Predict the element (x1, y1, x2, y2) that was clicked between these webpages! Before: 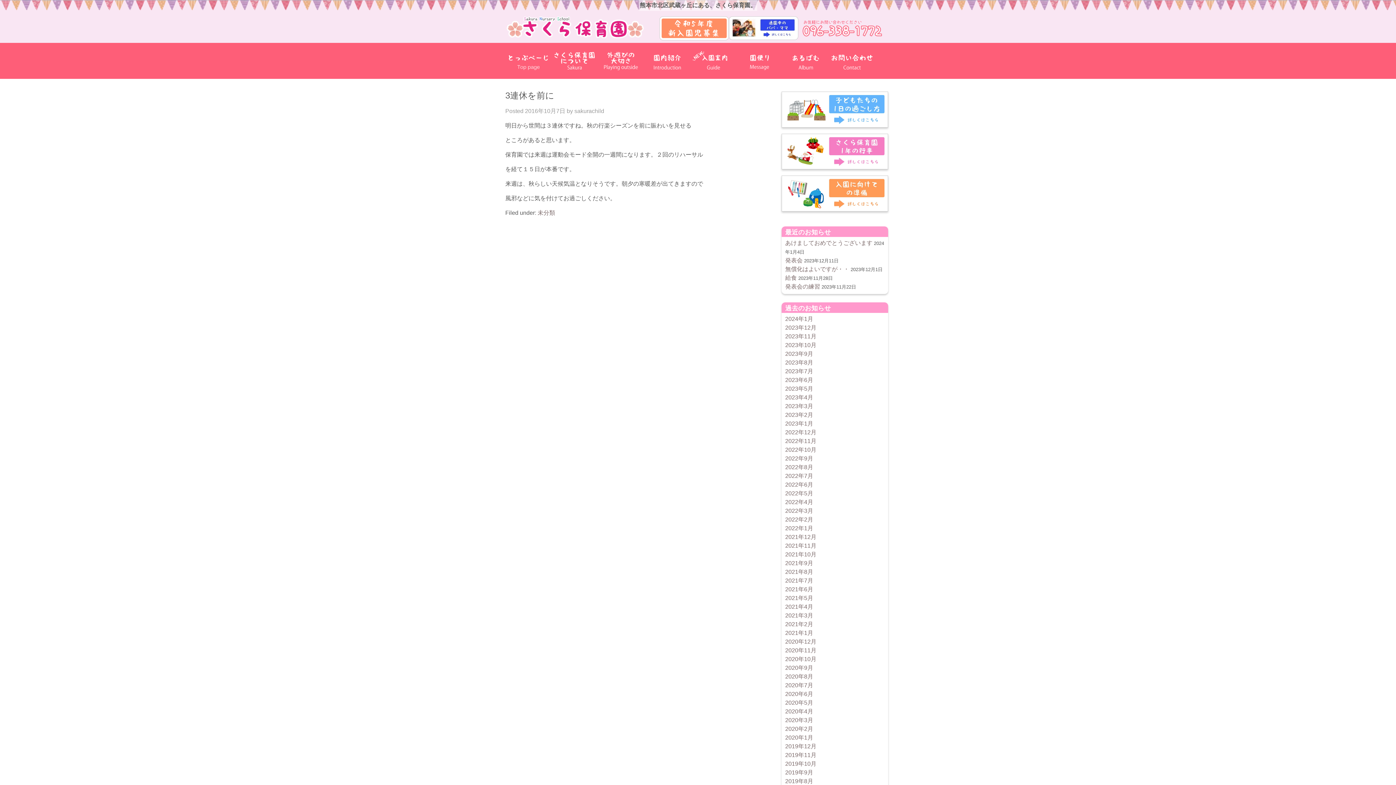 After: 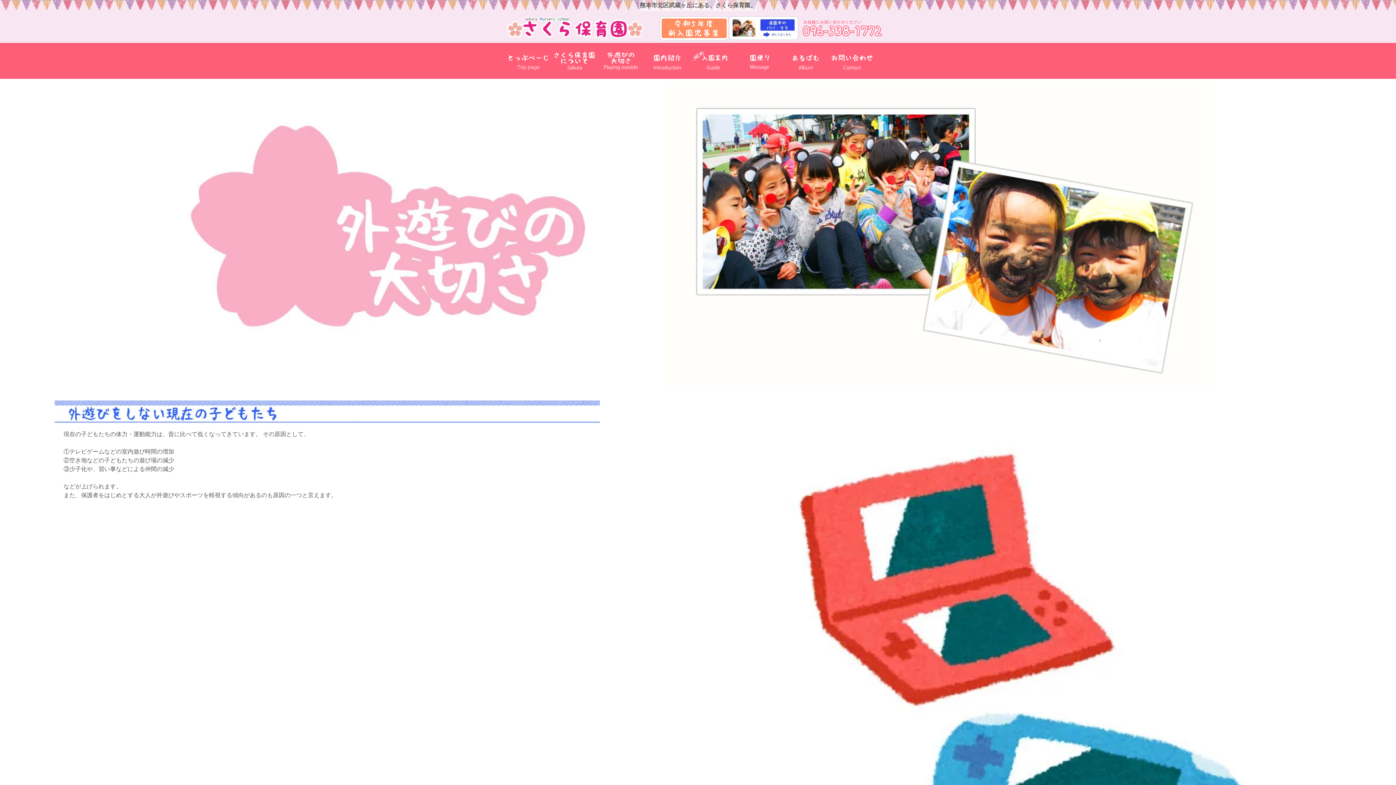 Action: bbox: (599, 69, 642, 75)